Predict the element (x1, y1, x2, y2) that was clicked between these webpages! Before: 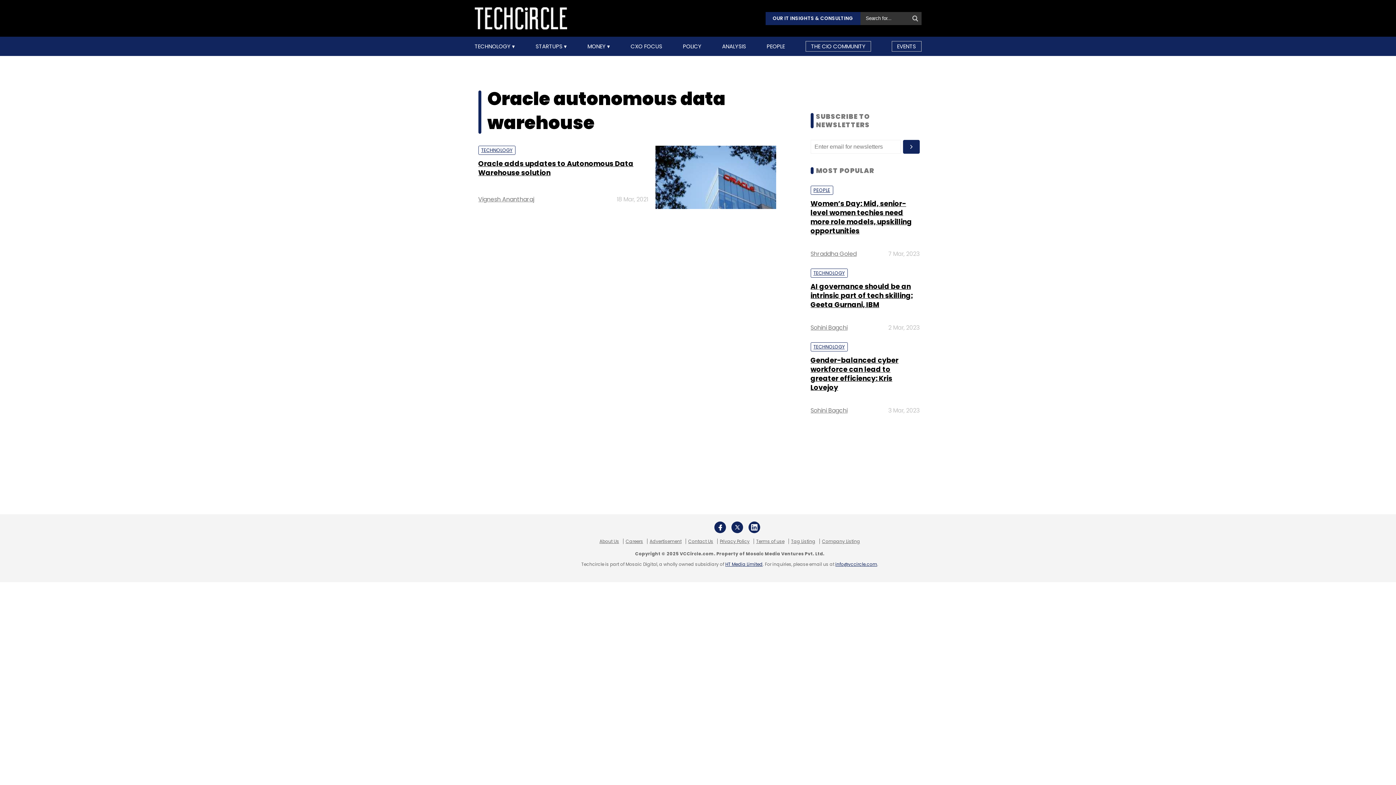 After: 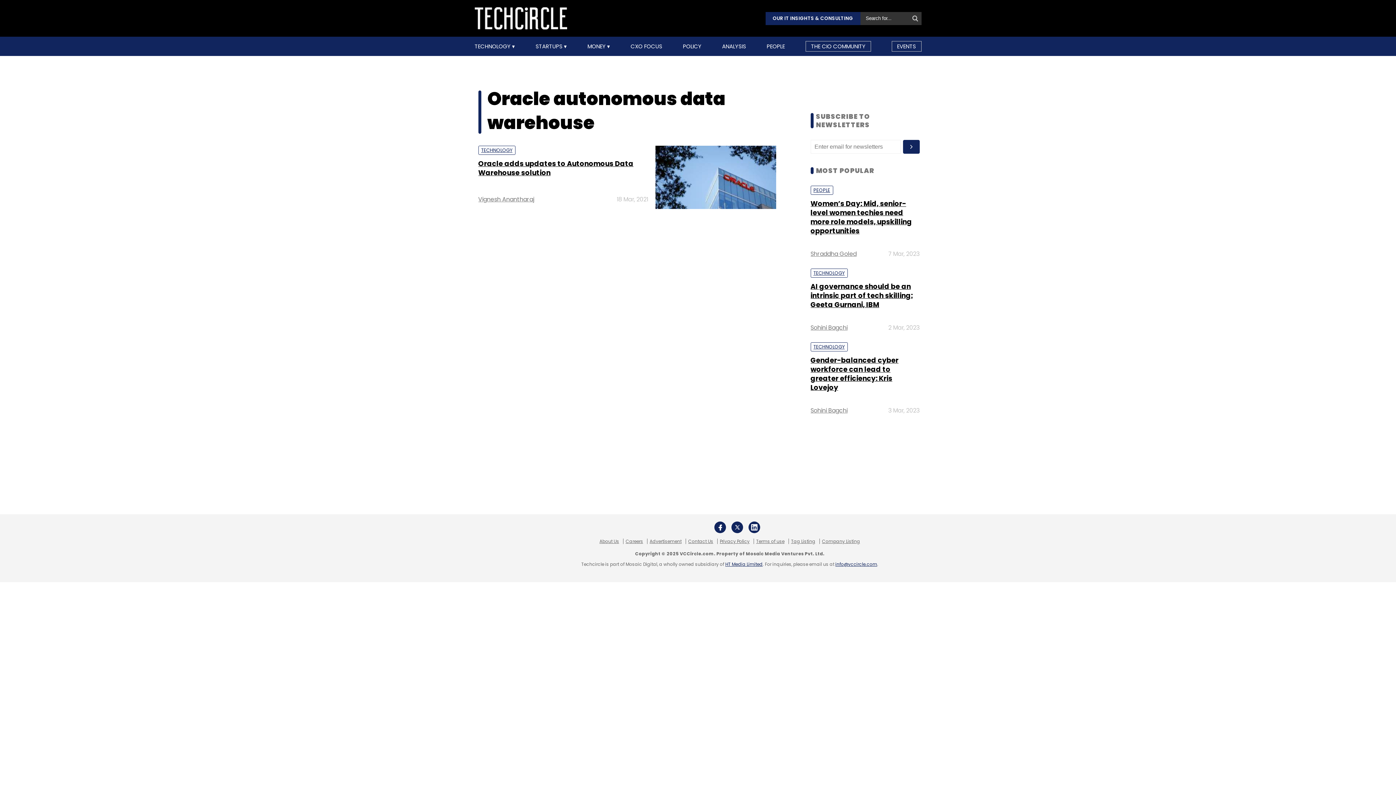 Action: label: OUR IT INSIGHTS & CONSULTING bbox: (765, 11, 860, 24)